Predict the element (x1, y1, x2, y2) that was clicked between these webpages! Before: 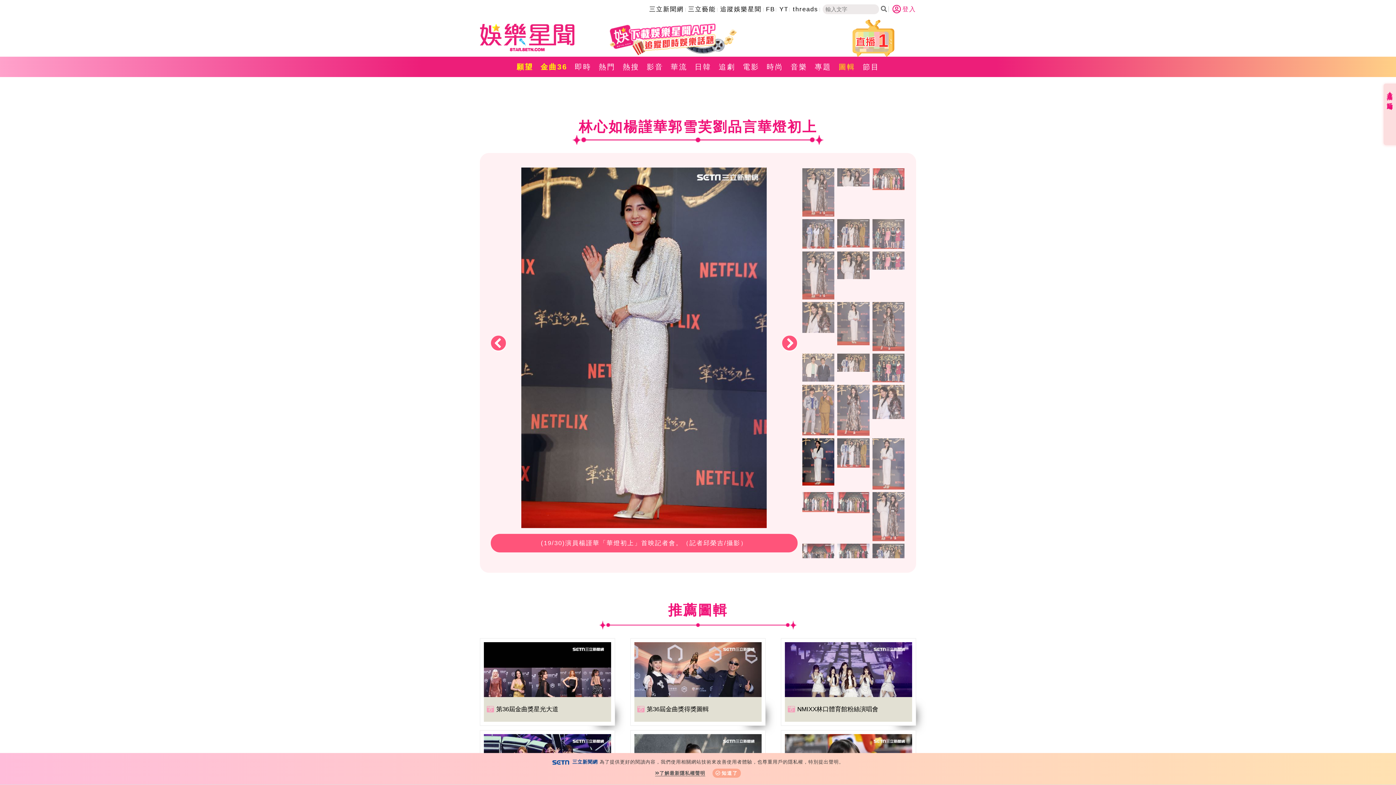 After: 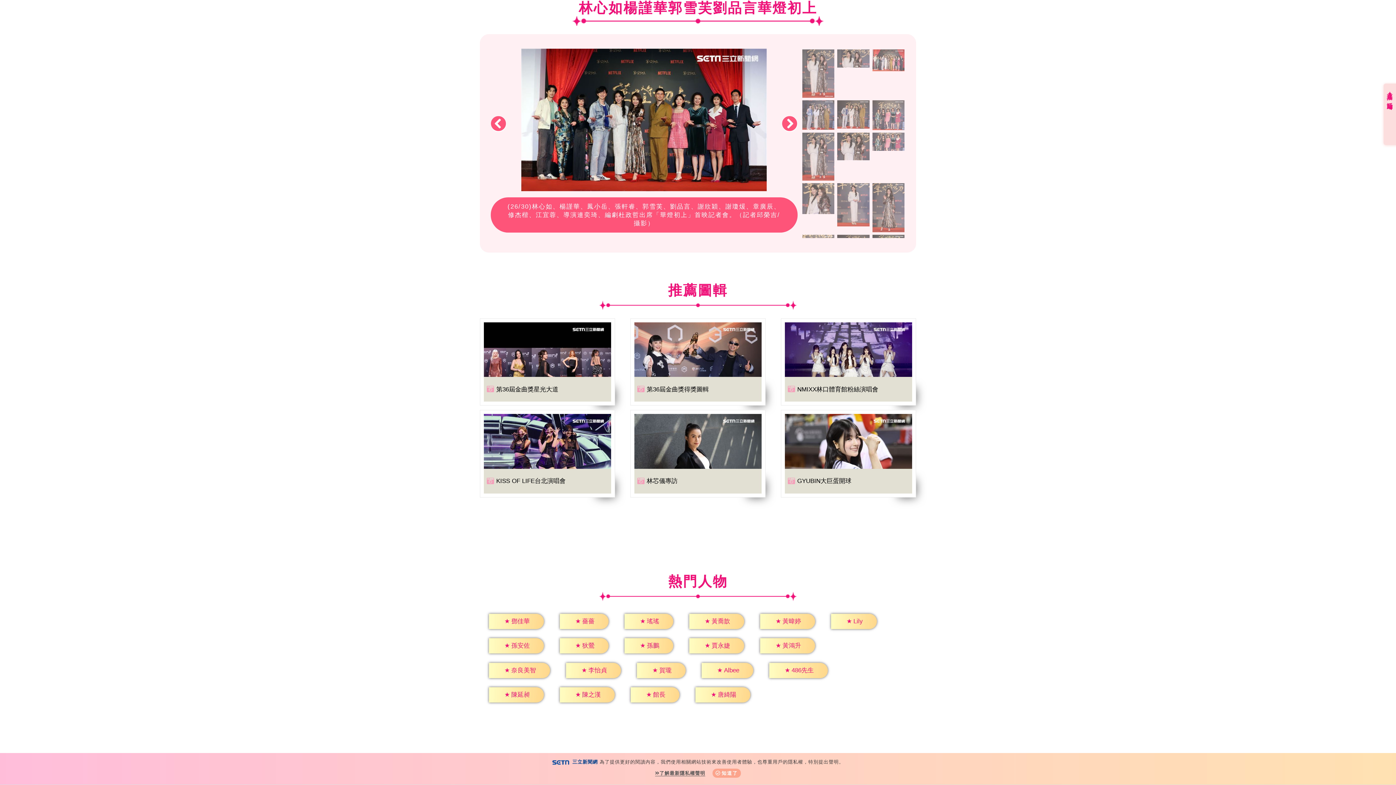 Action: bbox: (837, 543, 869, 562)